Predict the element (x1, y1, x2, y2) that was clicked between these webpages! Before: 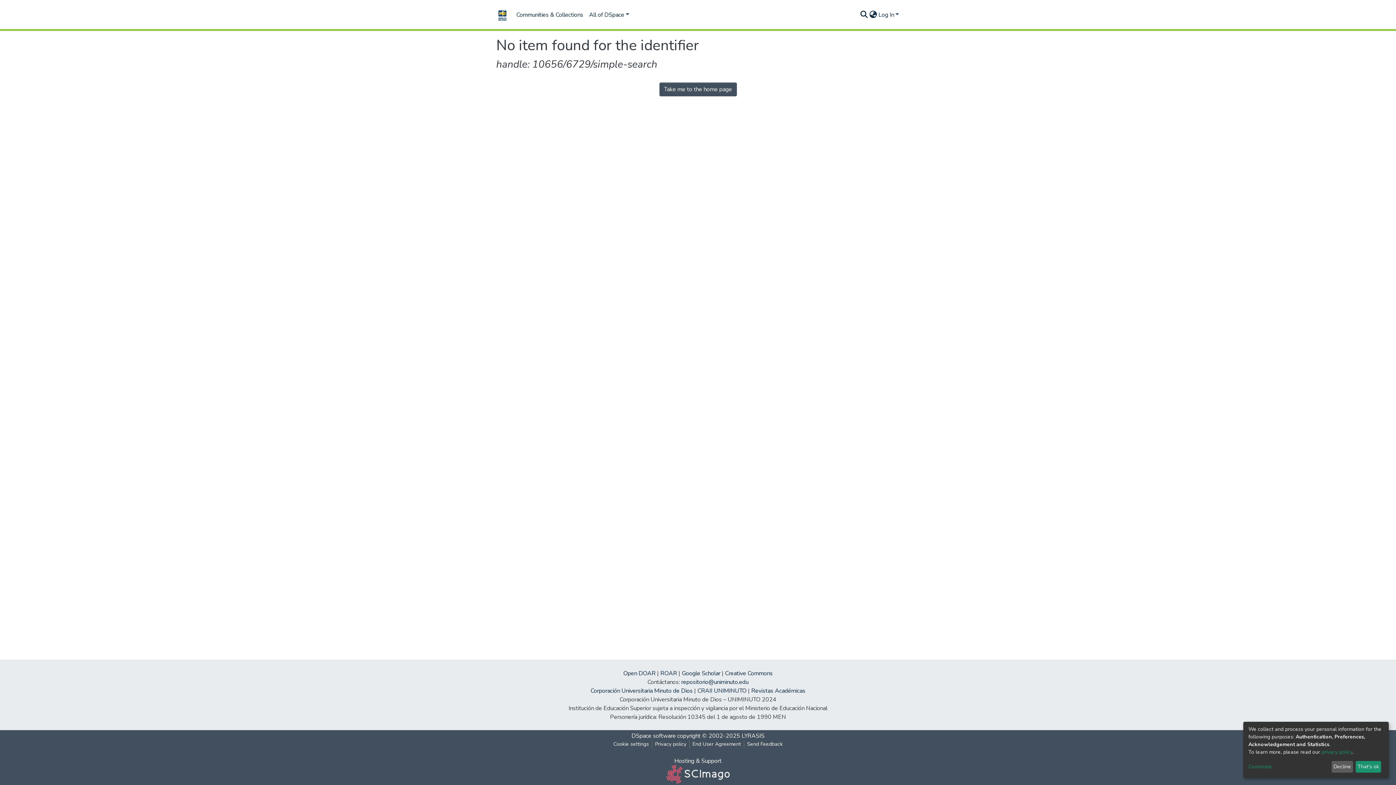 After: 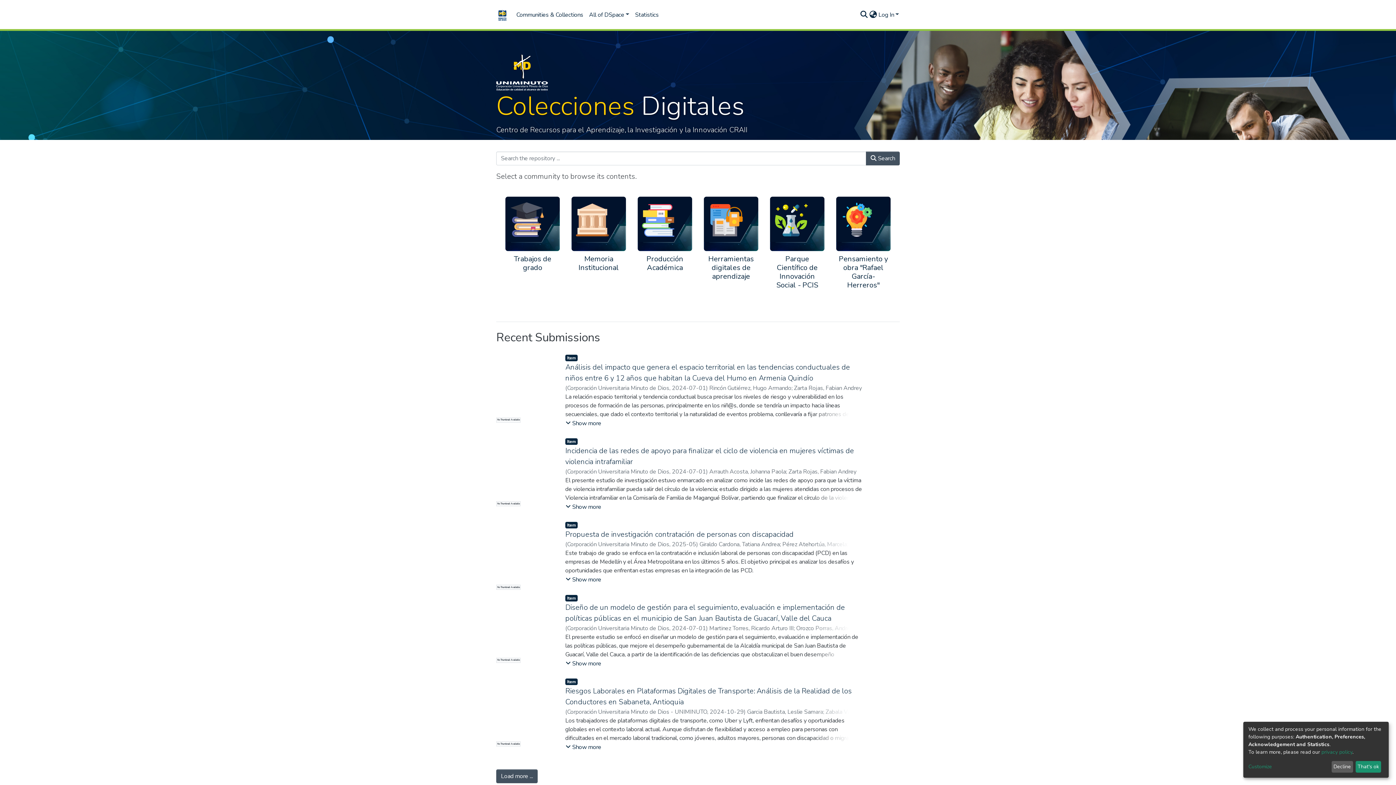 Action: bbox: (659, 82, 736, 96) label: Take me to the home page